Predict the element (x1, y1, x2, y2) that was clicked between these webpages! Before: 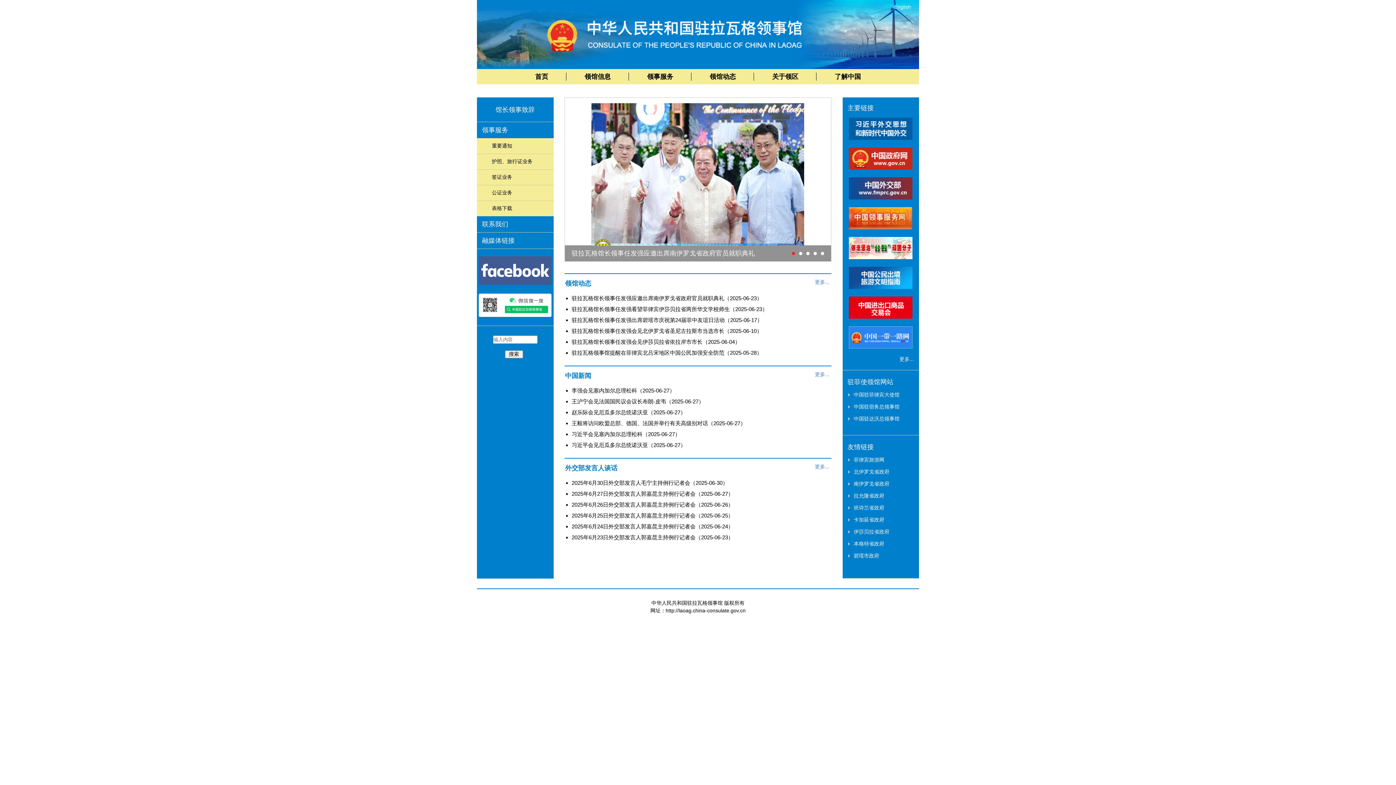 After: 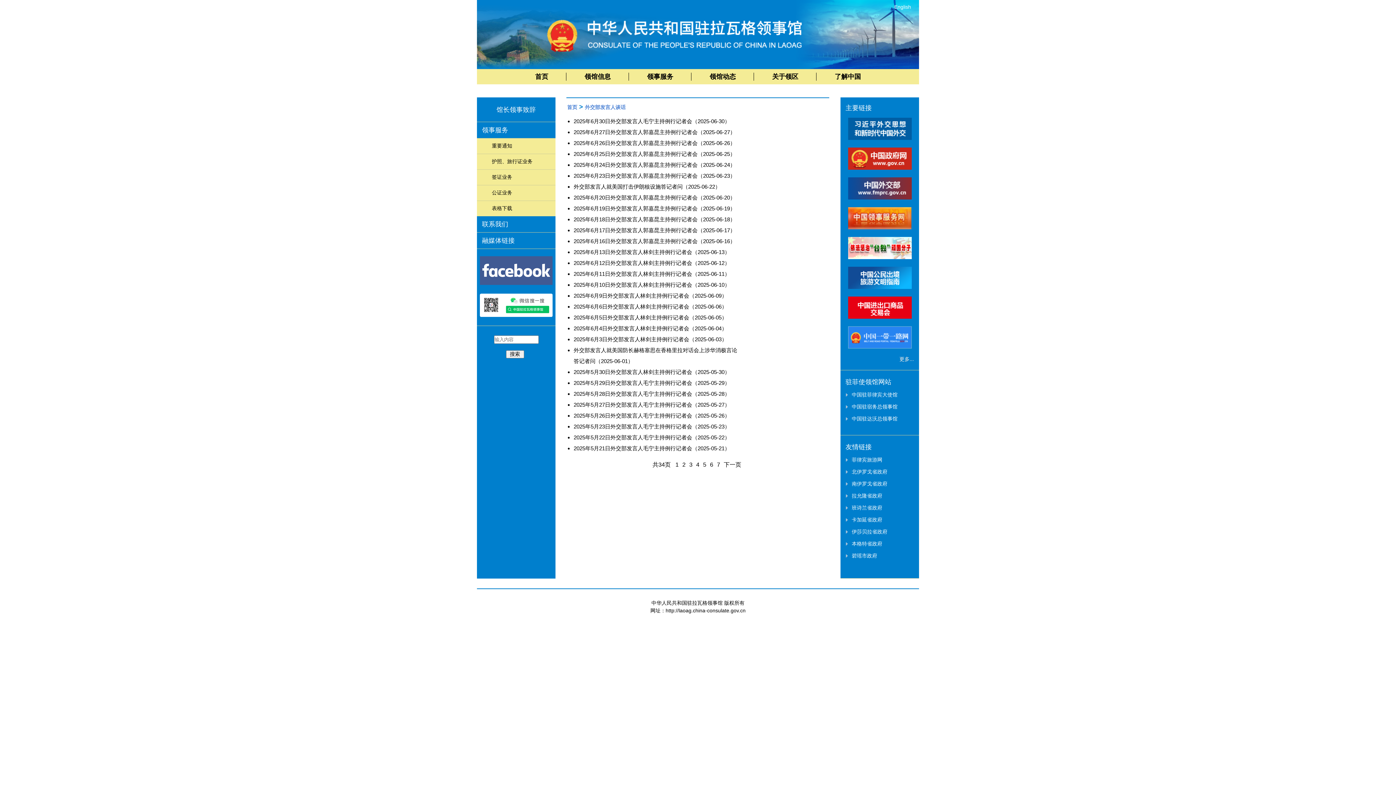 Action: label: 更多... bbox: (815, 464, 829, 472)